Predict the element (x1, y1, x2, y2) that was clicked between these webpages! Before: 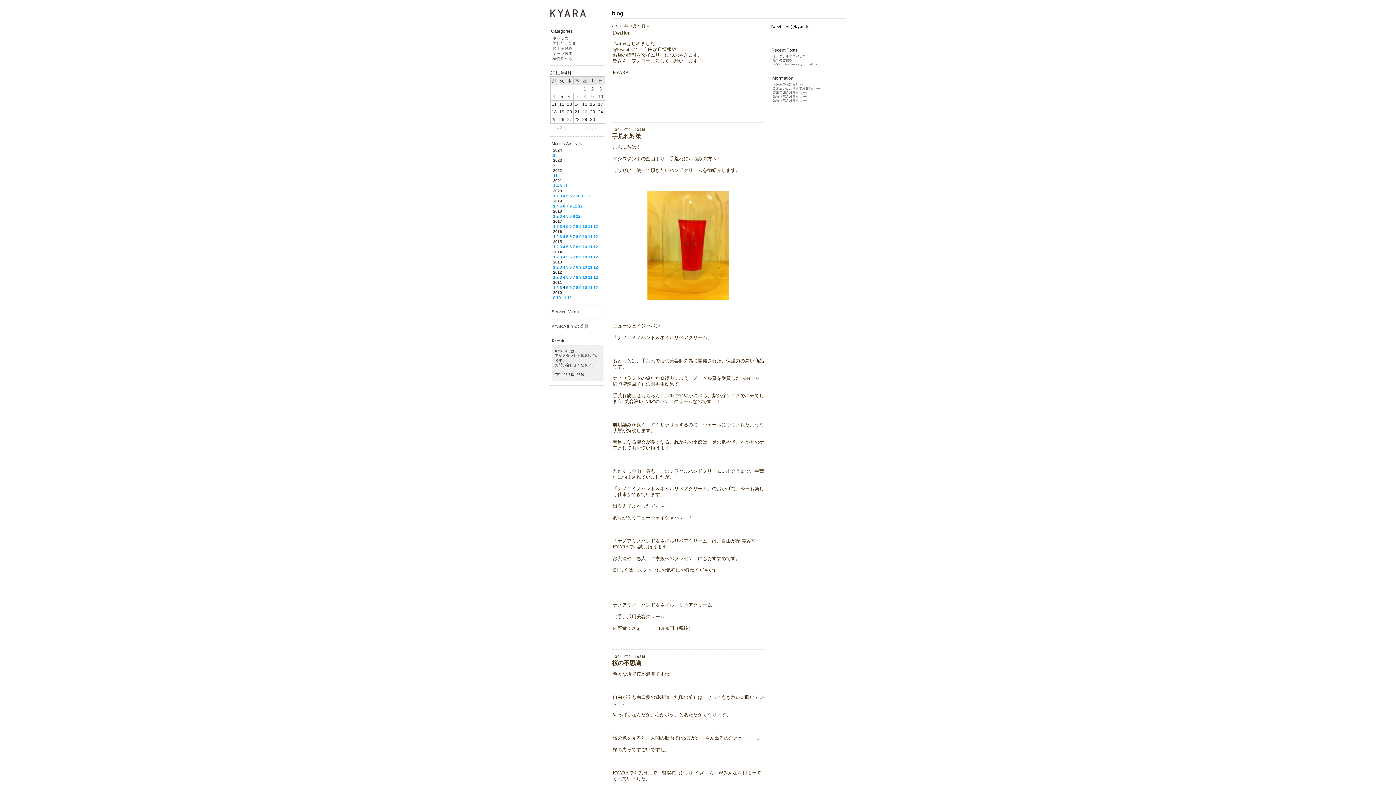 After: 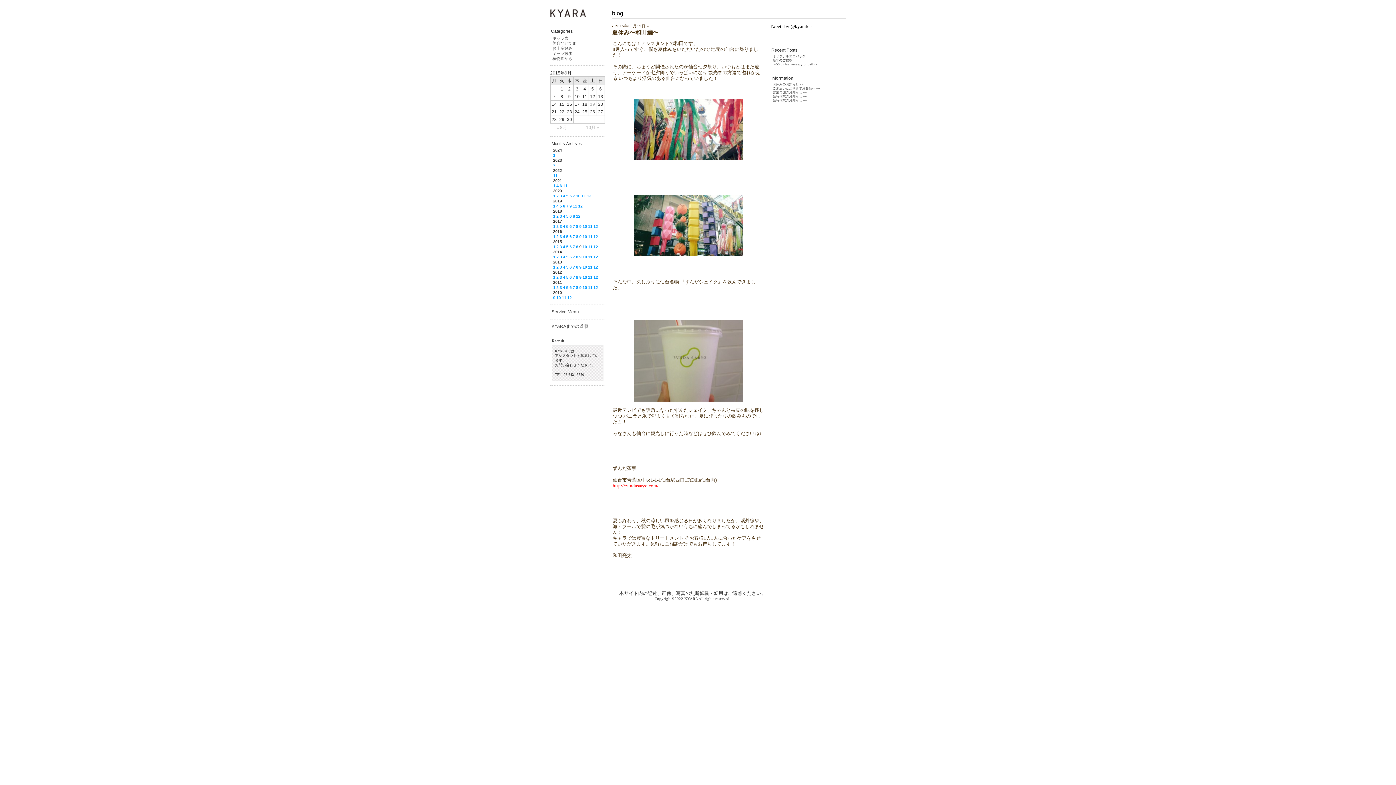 Action: label: 9 bbox: (579, 244, 581, 249)